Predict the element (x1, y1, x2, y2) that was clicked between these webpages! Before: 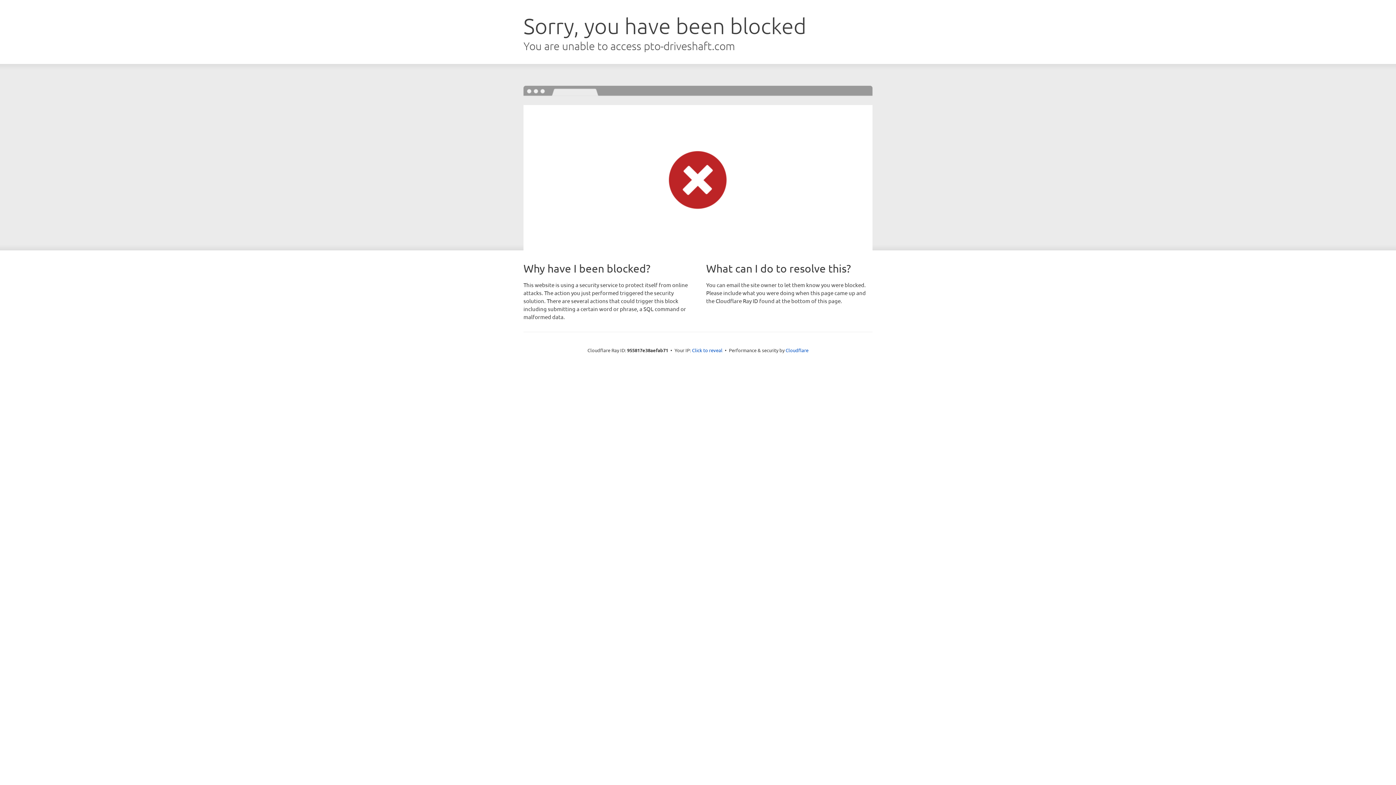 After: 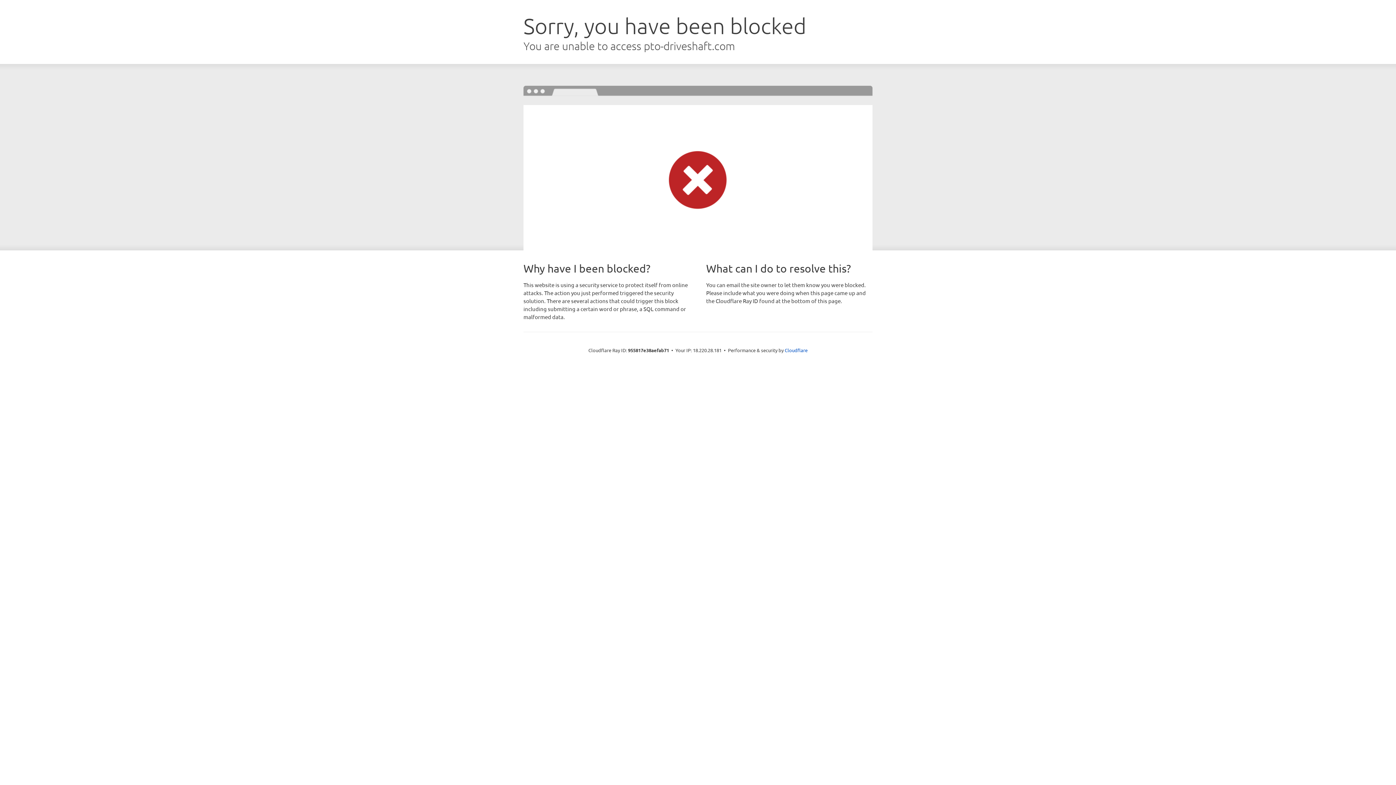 Action: label: Click to reveal bbox: (692, 346, 722, 353)